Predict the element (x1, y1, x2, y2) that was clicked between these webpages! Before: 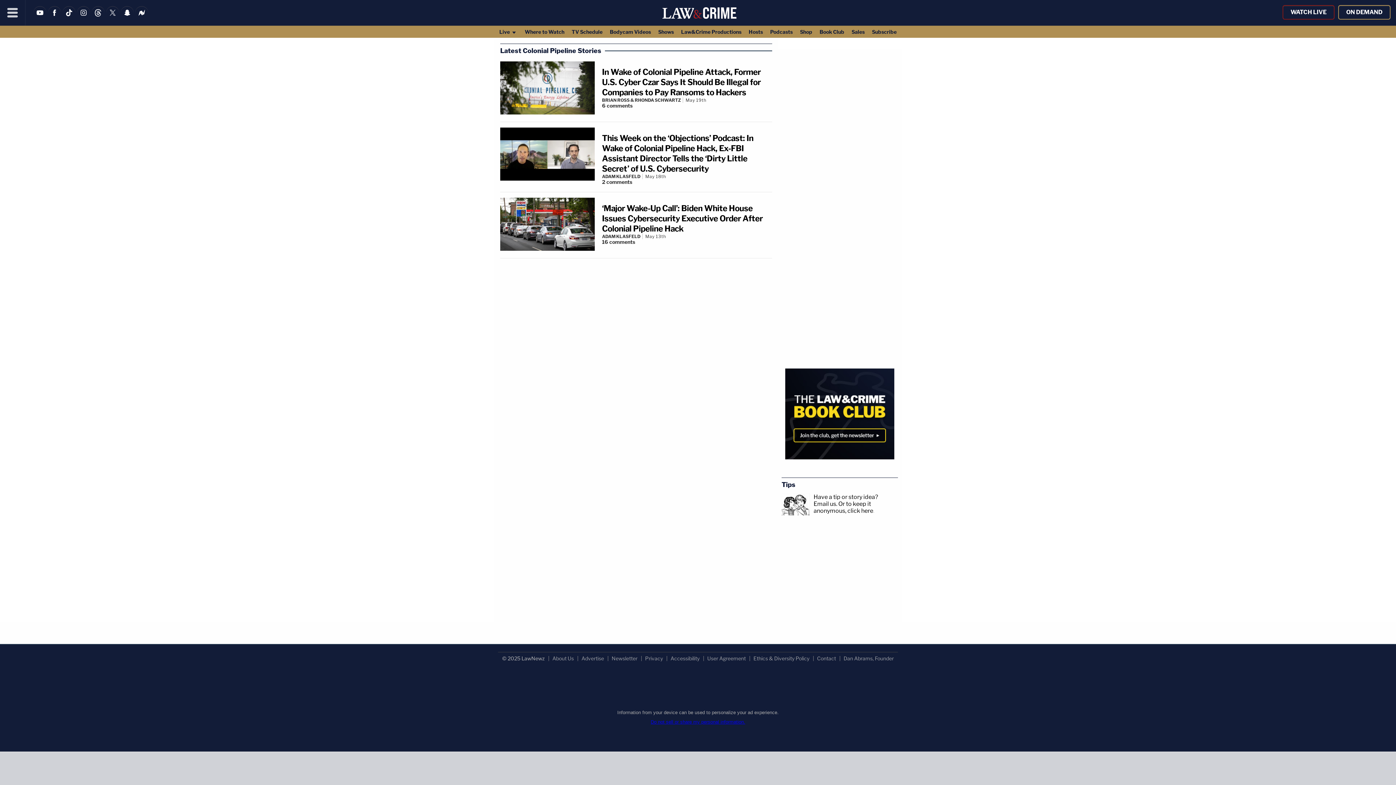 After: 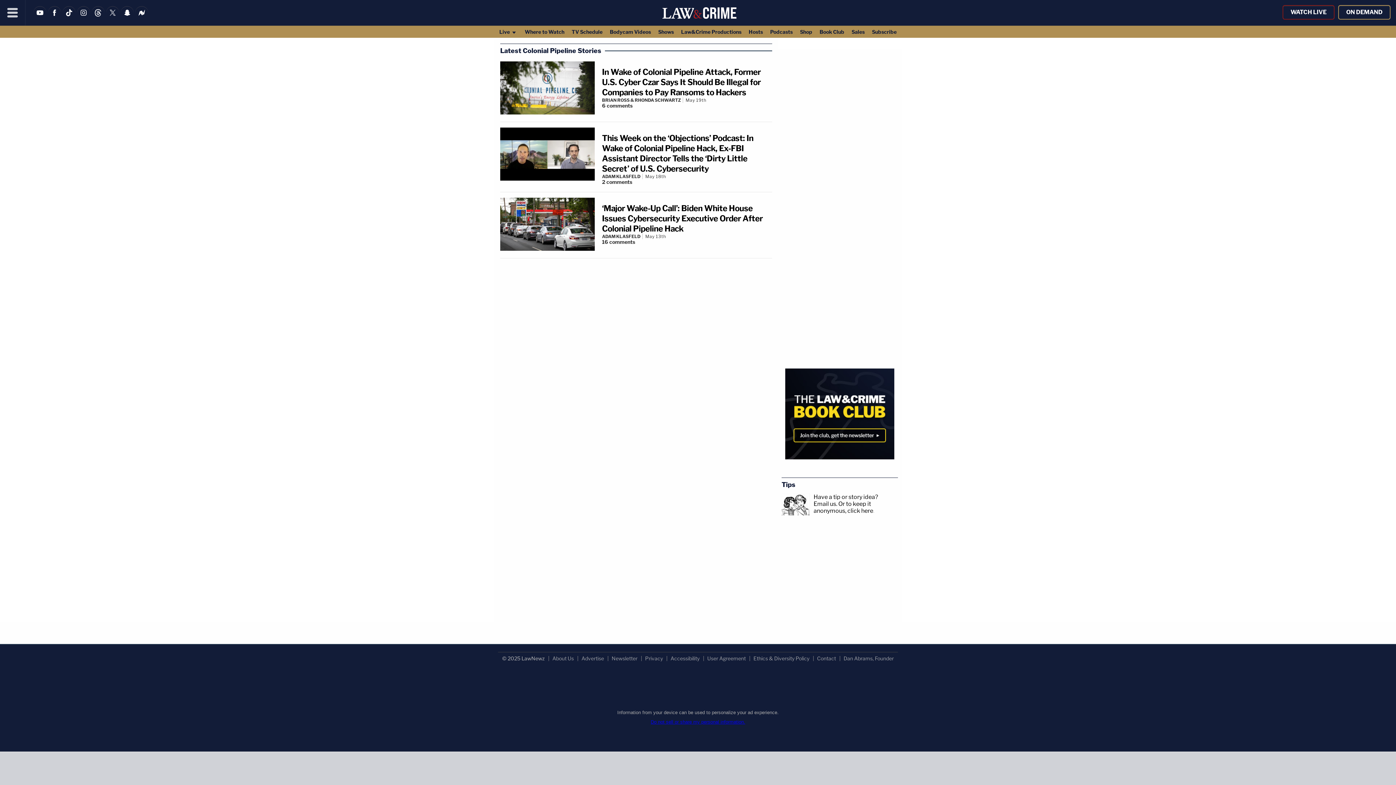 Action: bbox: (778, 368, 901, 459)